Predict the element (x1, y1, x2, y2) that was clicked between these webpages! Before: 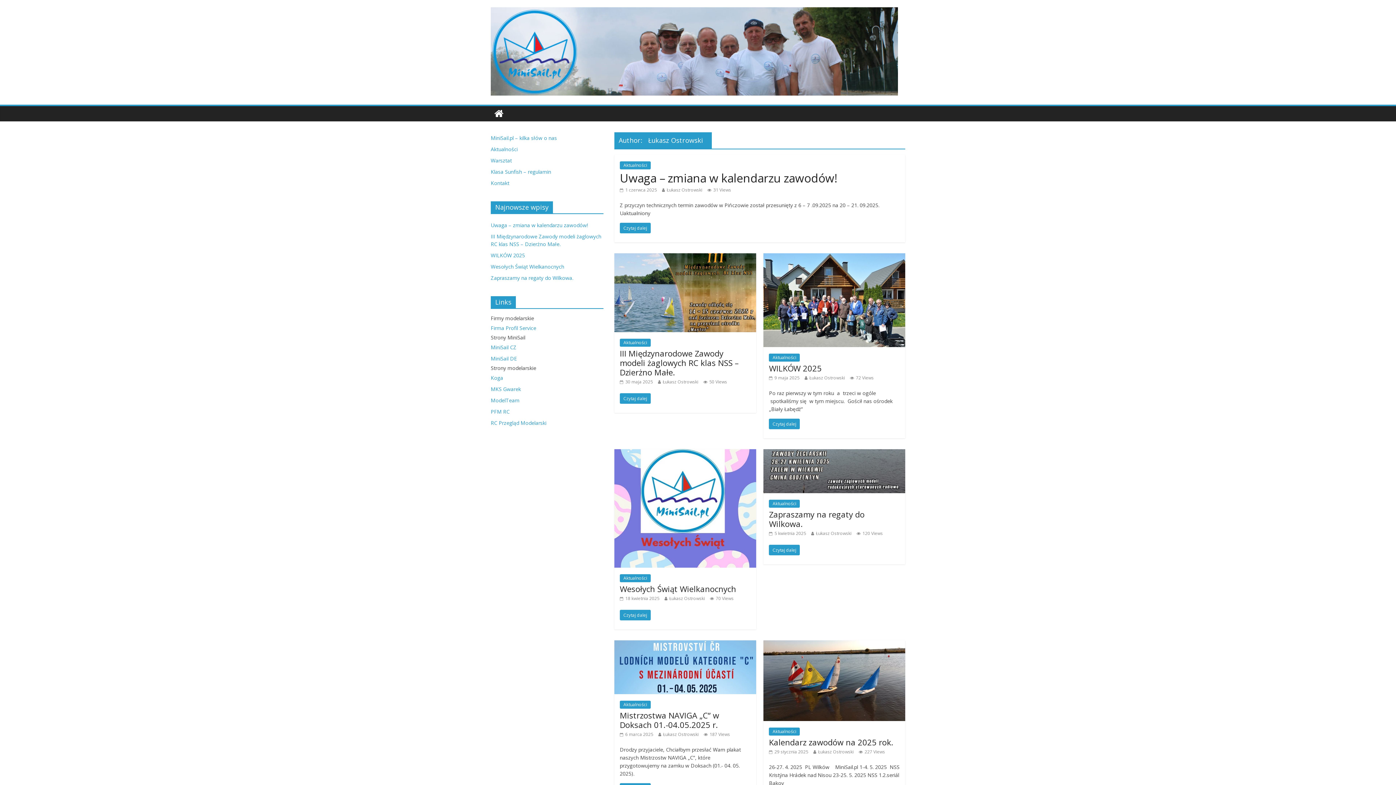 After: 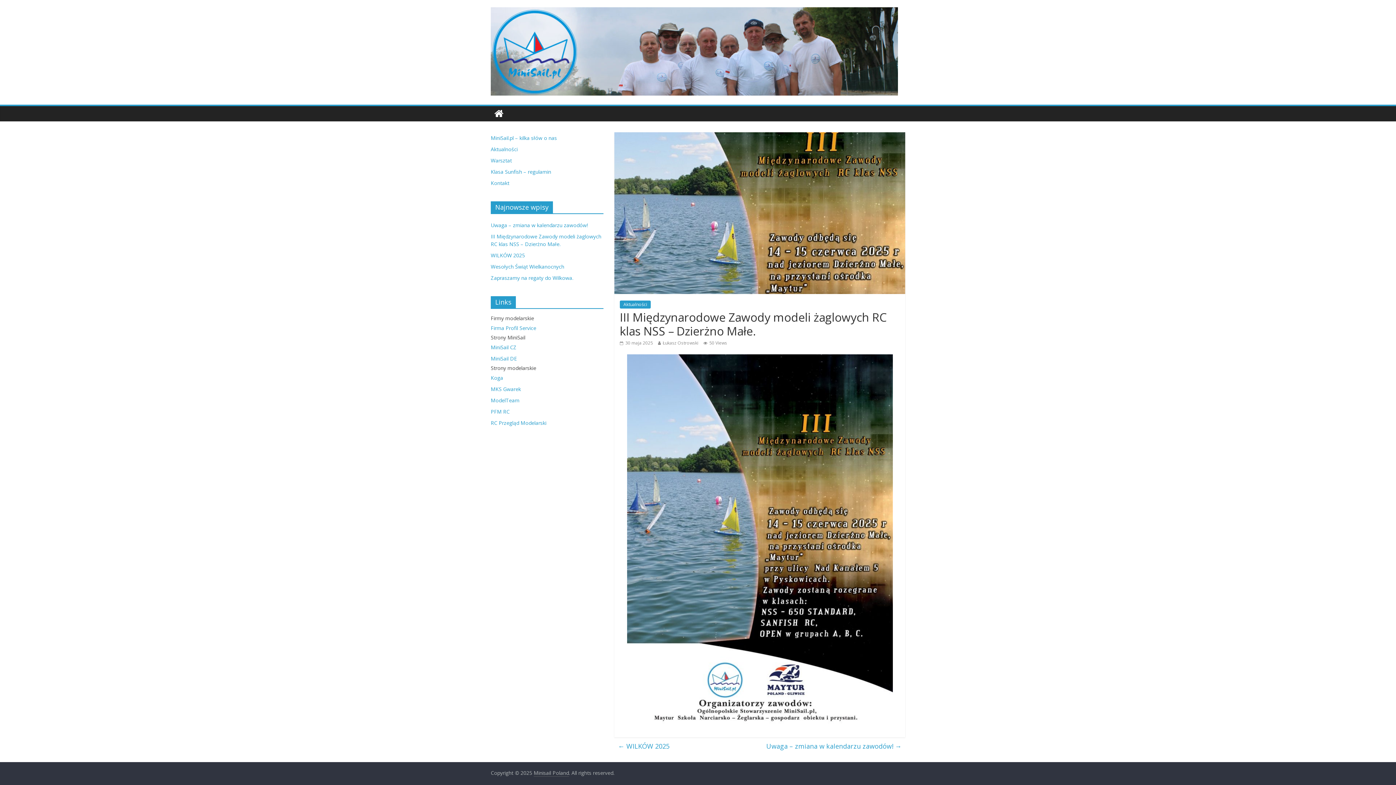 Action: bbox: (614, 253, 756, 261)